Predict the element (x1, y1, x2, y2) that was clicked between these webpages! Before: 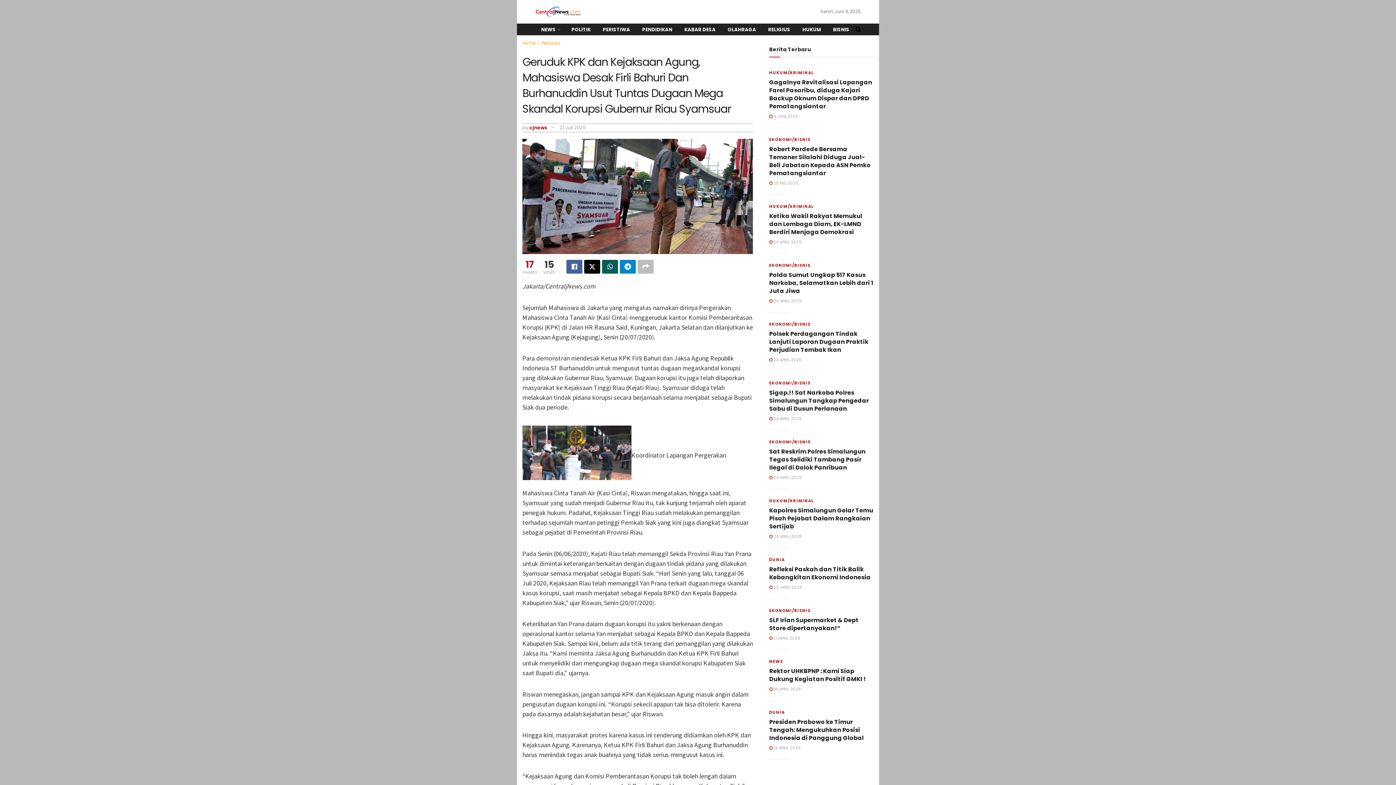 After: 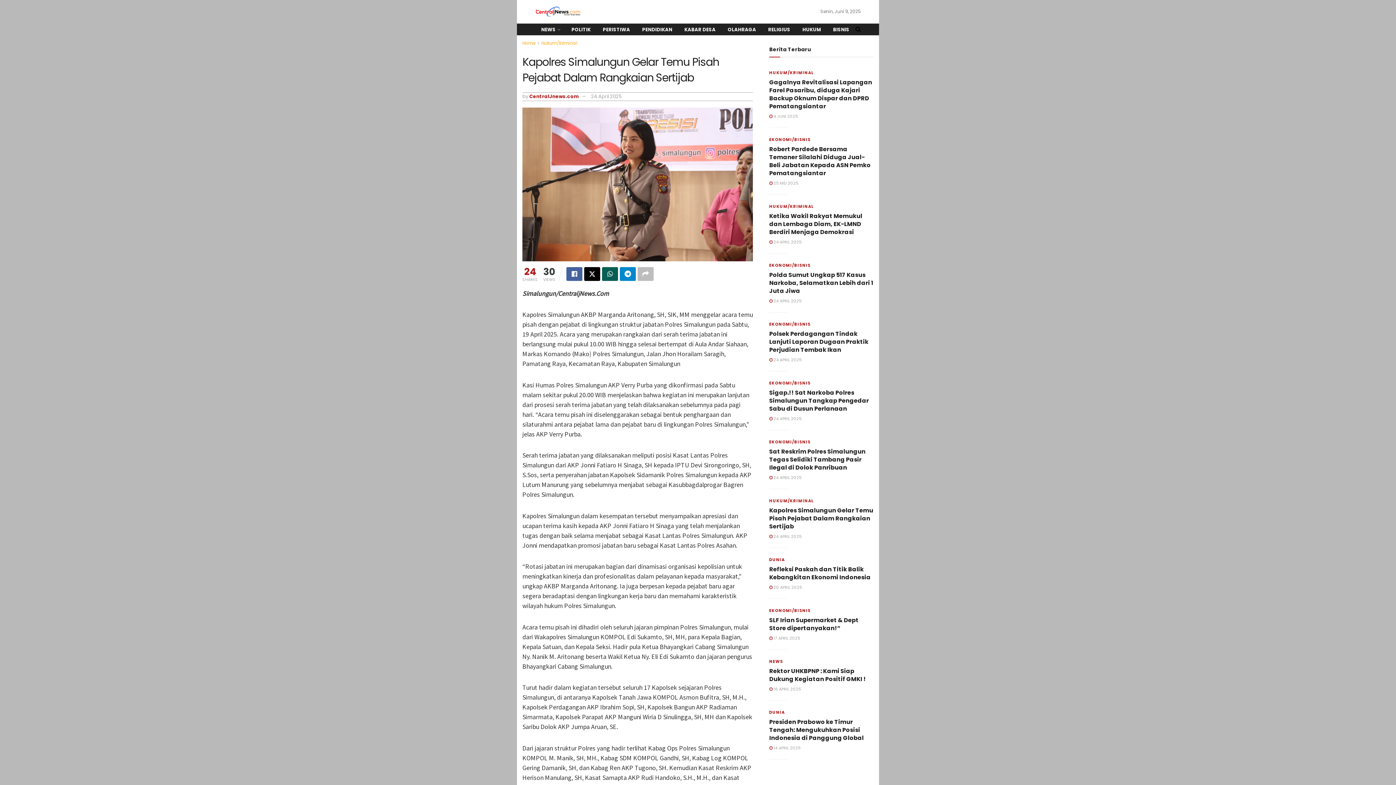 Action: bbox: (769, 506, 873, 530) label: Kapolres Simalungun Gelar Temu Pisah Pejabat Dalam Rangkaian Sertijab